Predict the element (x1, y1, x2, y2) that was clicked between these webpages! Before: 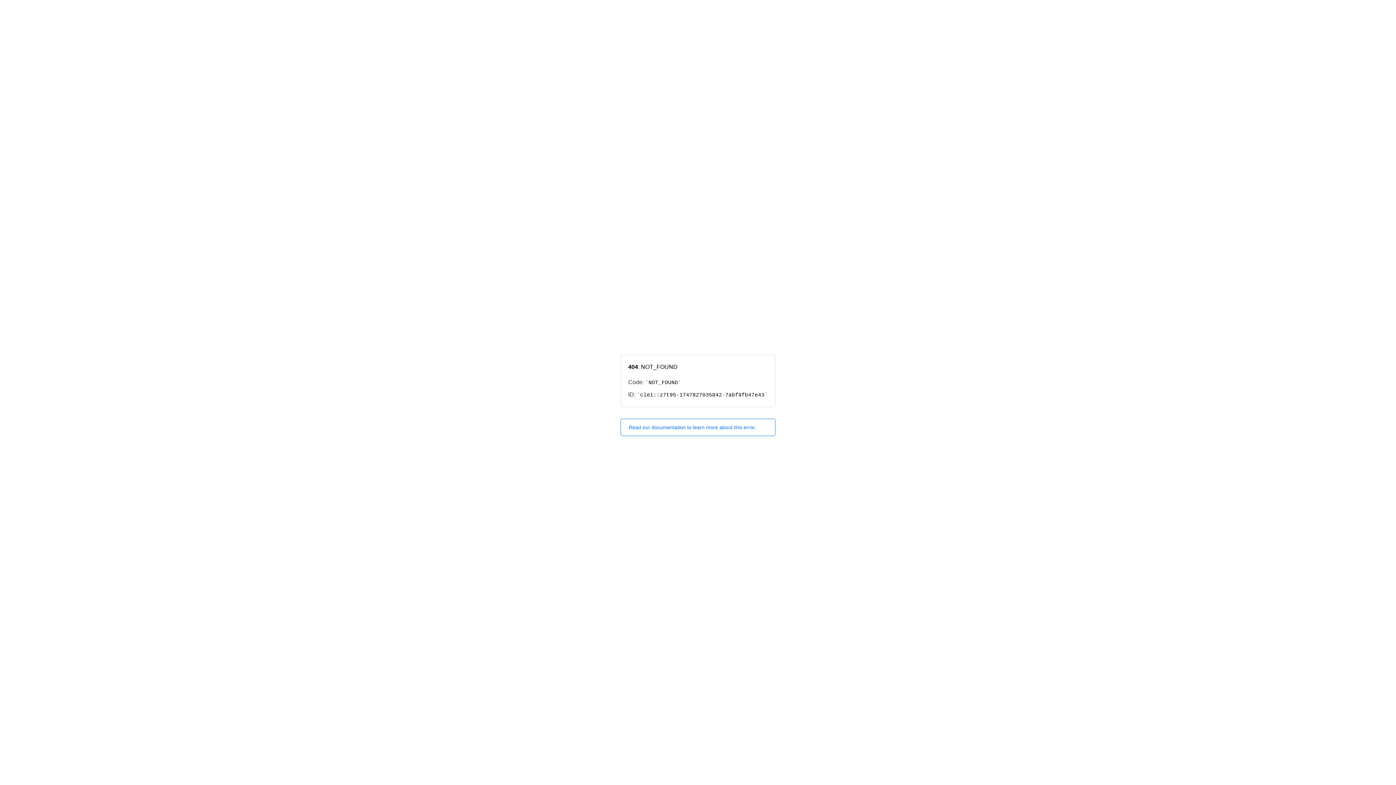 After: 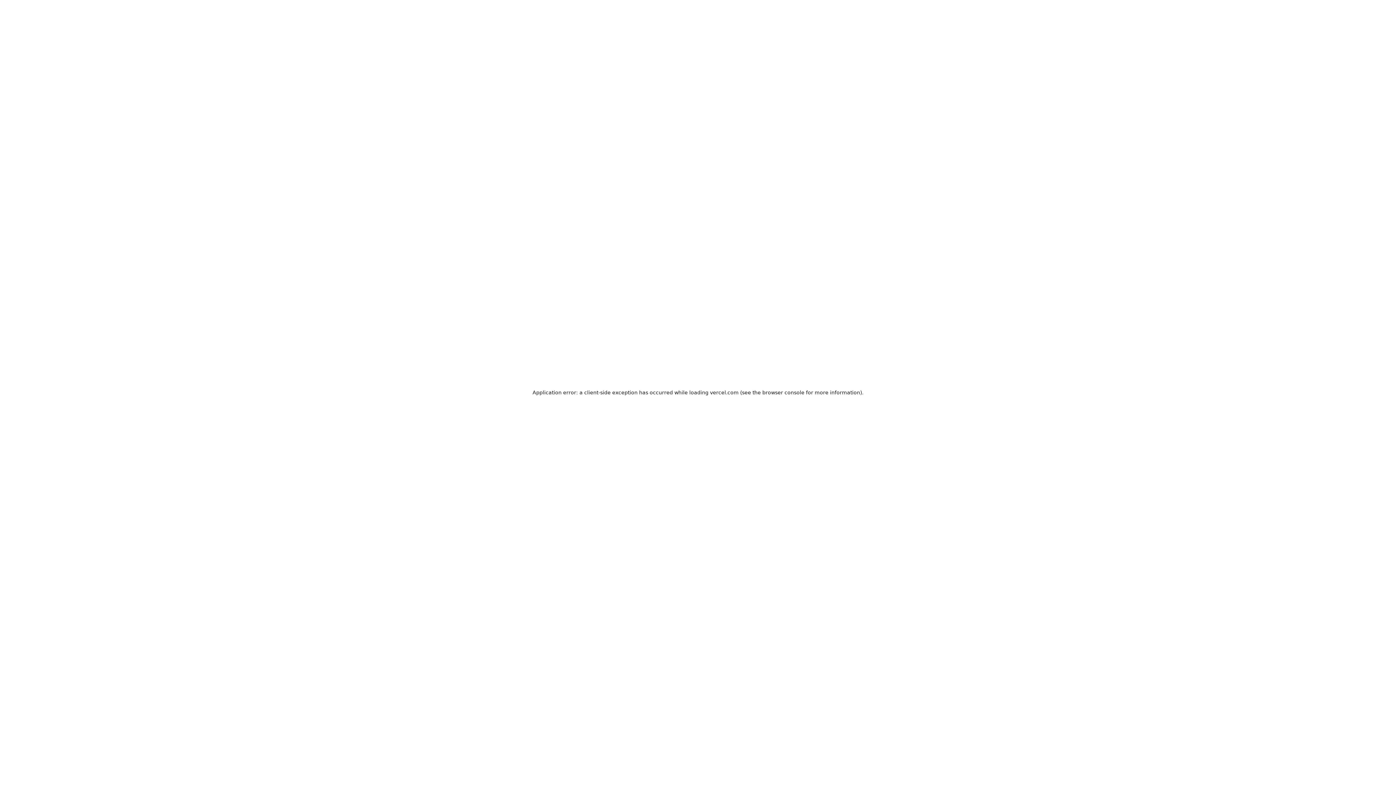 Action: bbox: (620, 418, 775, 436) label: Read our documentation to learn more about this error.